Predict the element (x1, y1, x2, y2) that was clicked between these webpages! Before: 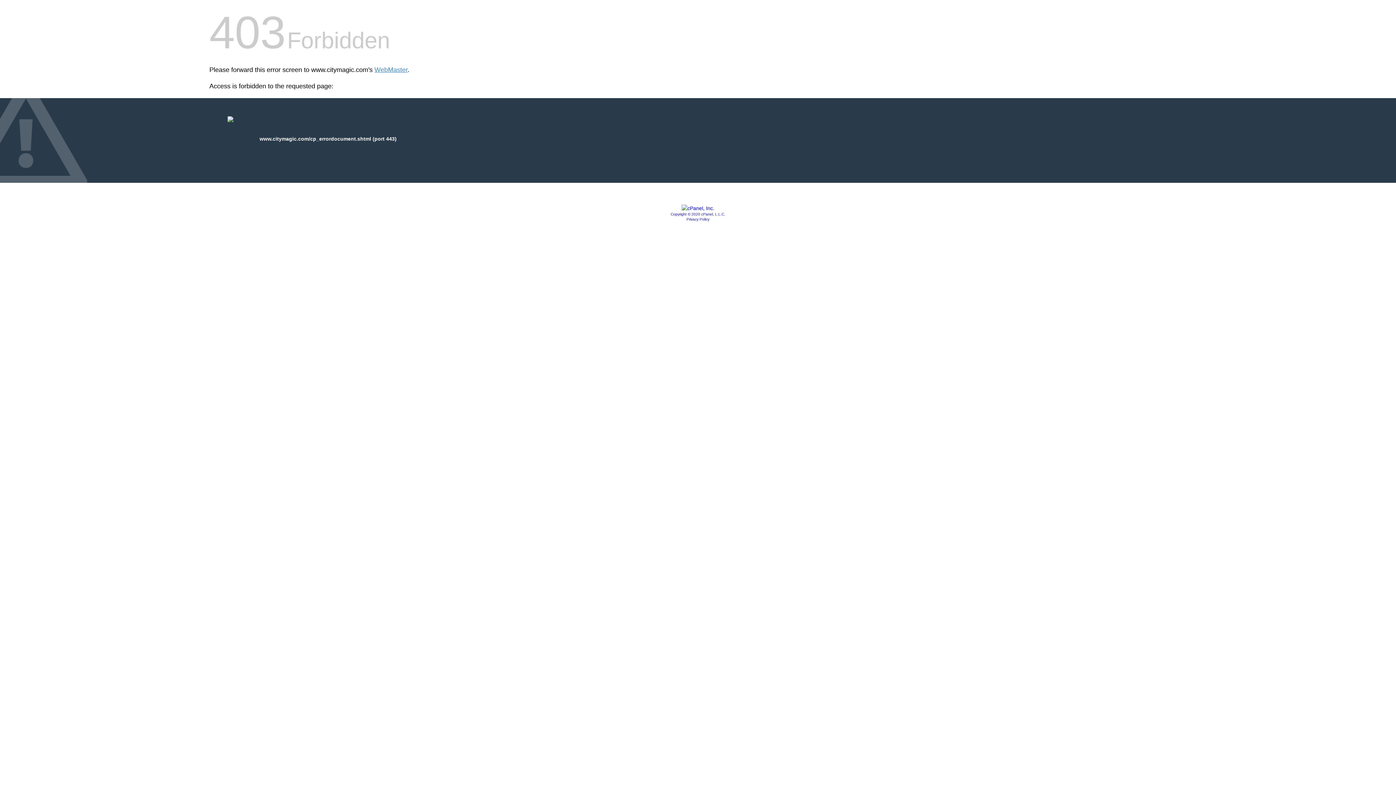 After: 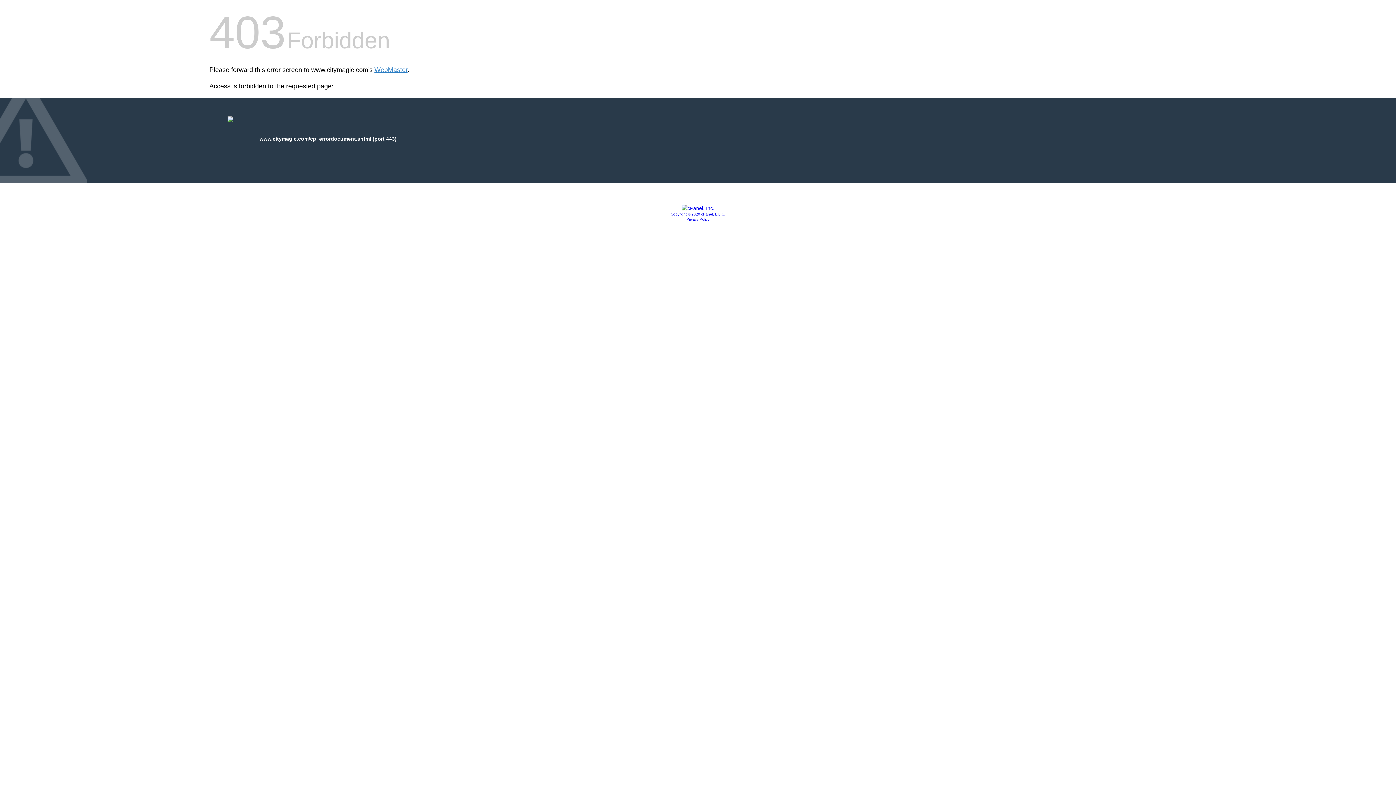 Action: bbox: (670, 212, 725, 216) label: Copyright © 2020 cPanel, L.L.C.